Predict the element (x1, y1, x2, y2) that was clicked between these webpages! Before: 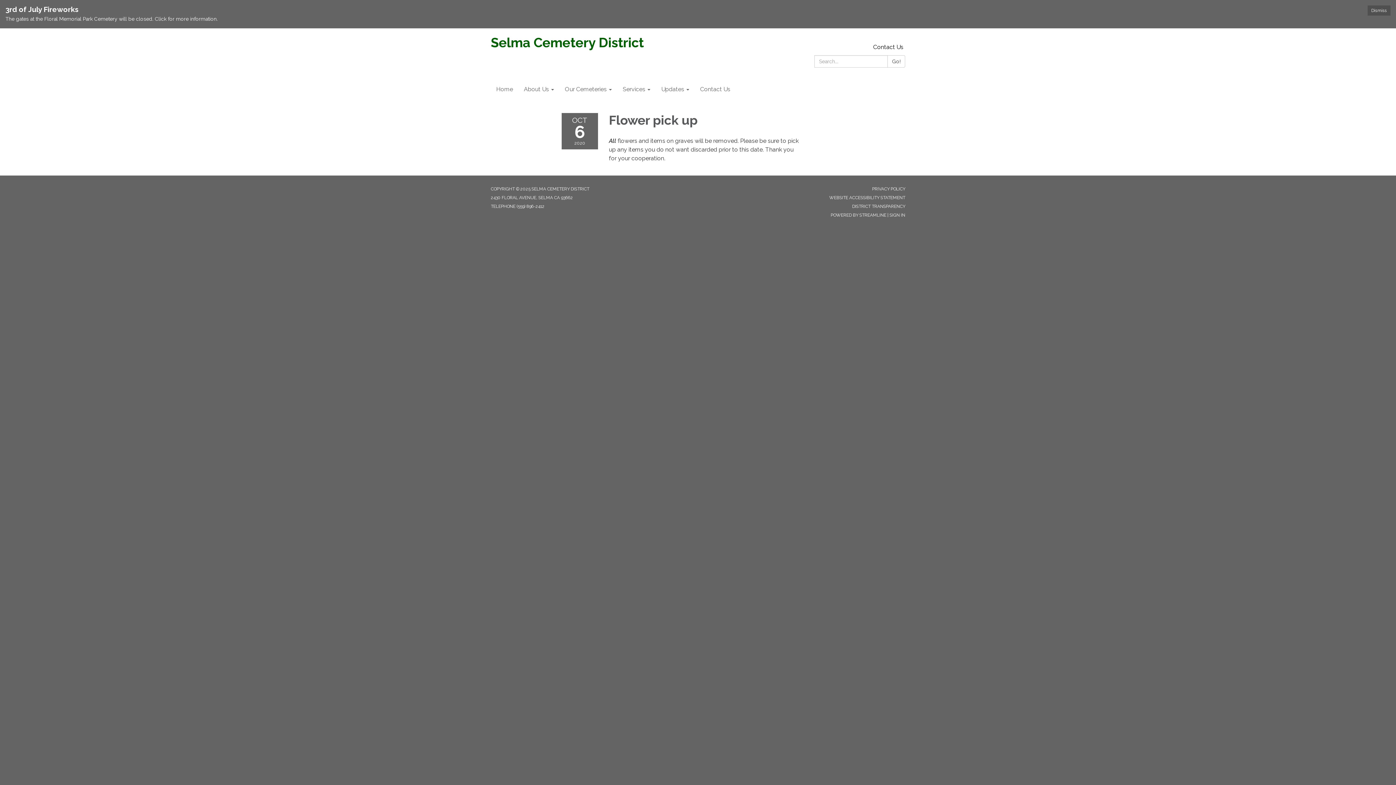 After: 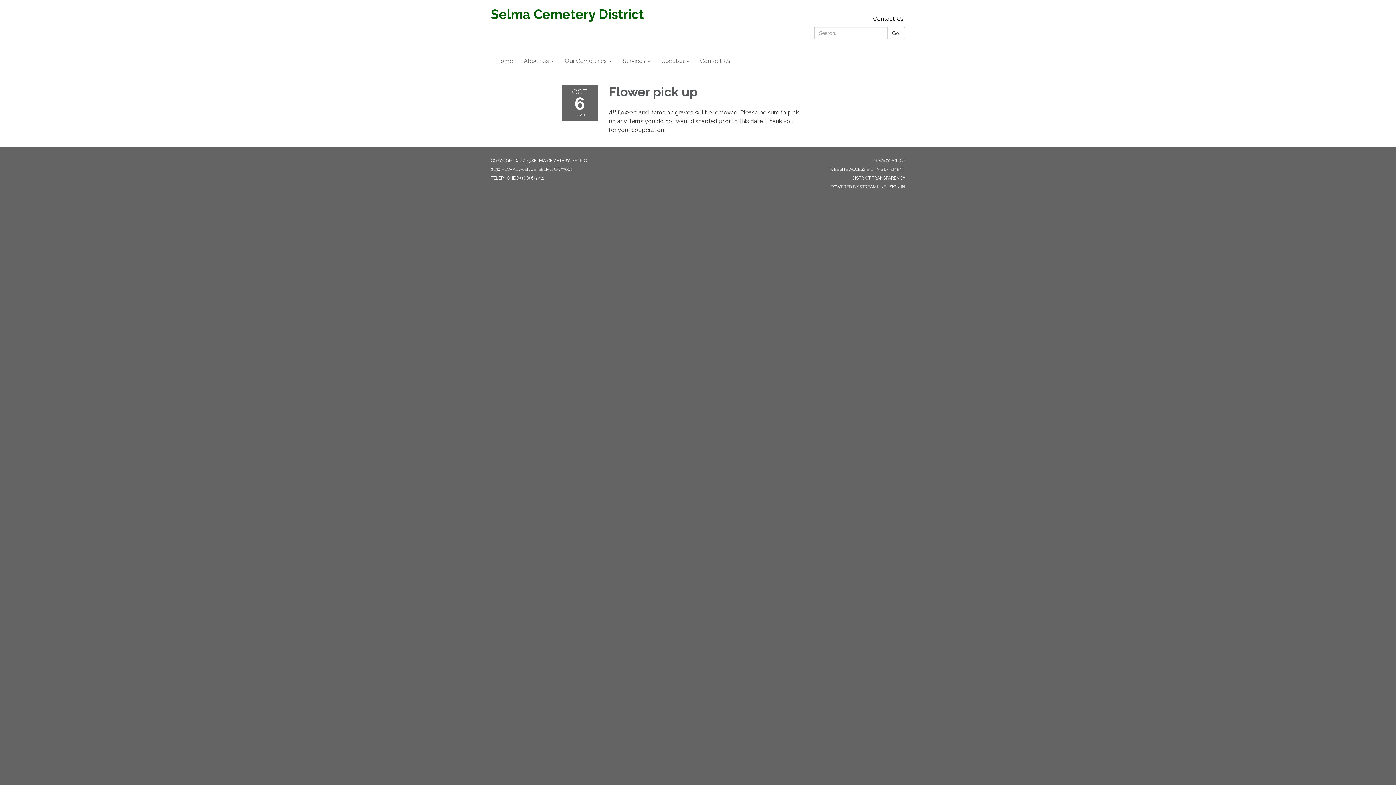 Action: bbox: (1368, 5, 1390, 15) label: Dismiss